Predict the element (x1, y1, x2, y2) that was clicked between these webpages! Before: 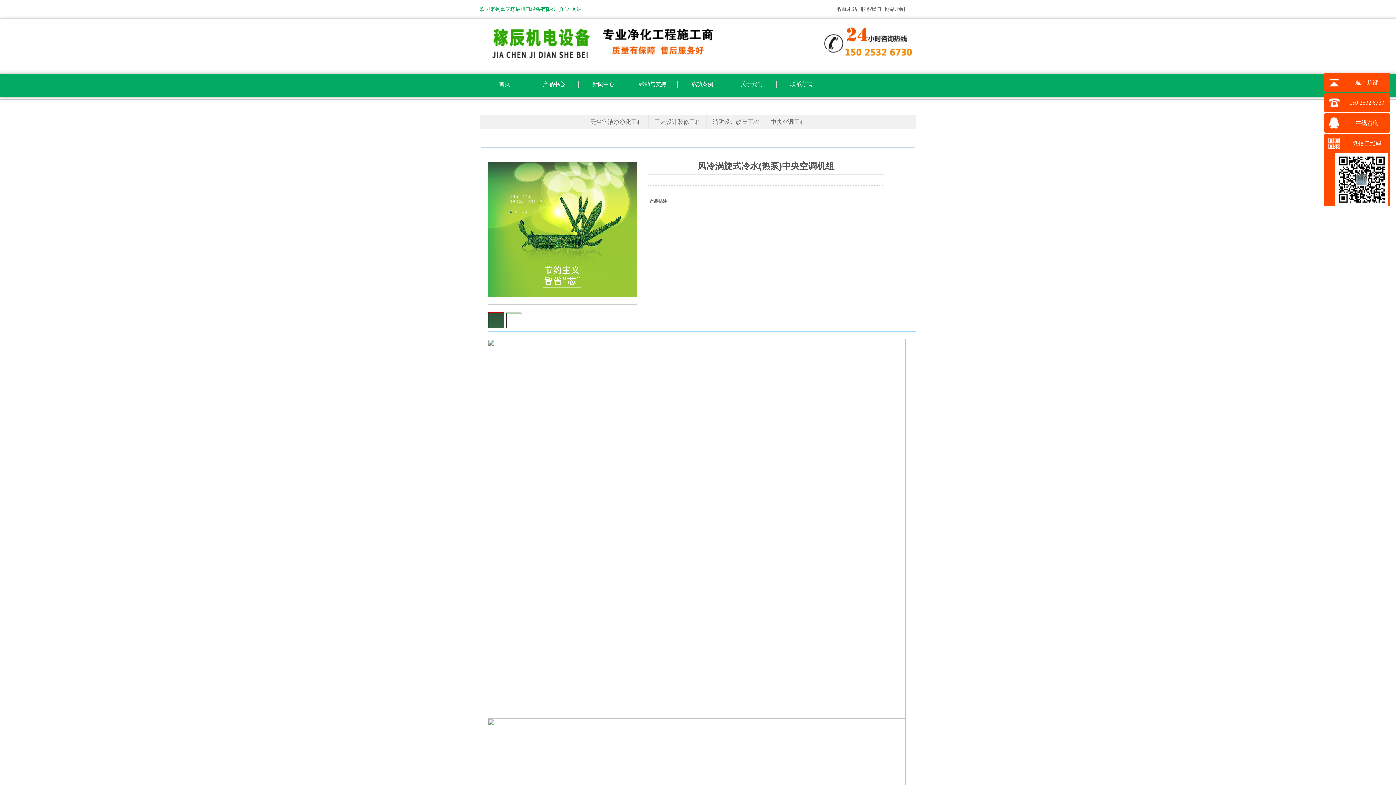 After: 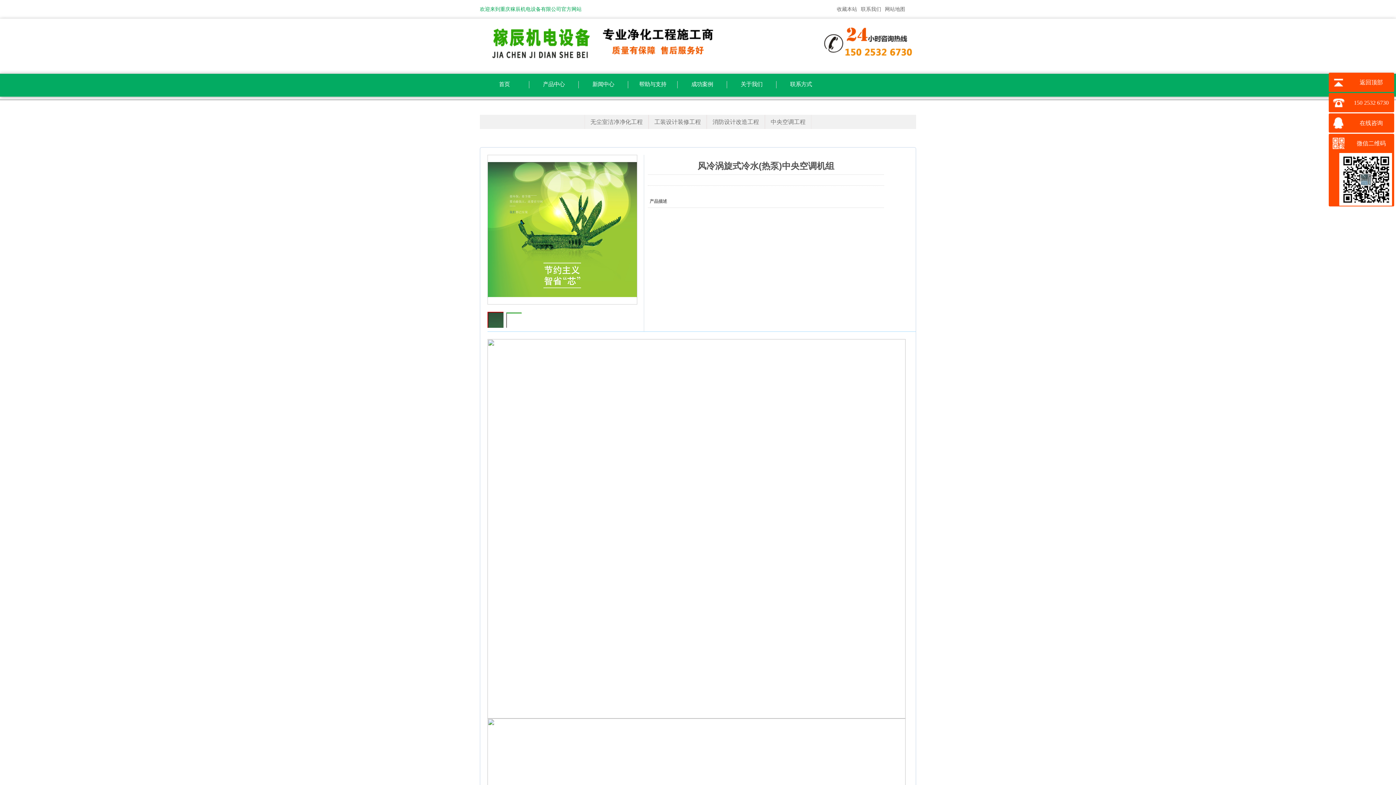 Action: label: 在线咨询 bbox: (1324, 113, 1390, 132)